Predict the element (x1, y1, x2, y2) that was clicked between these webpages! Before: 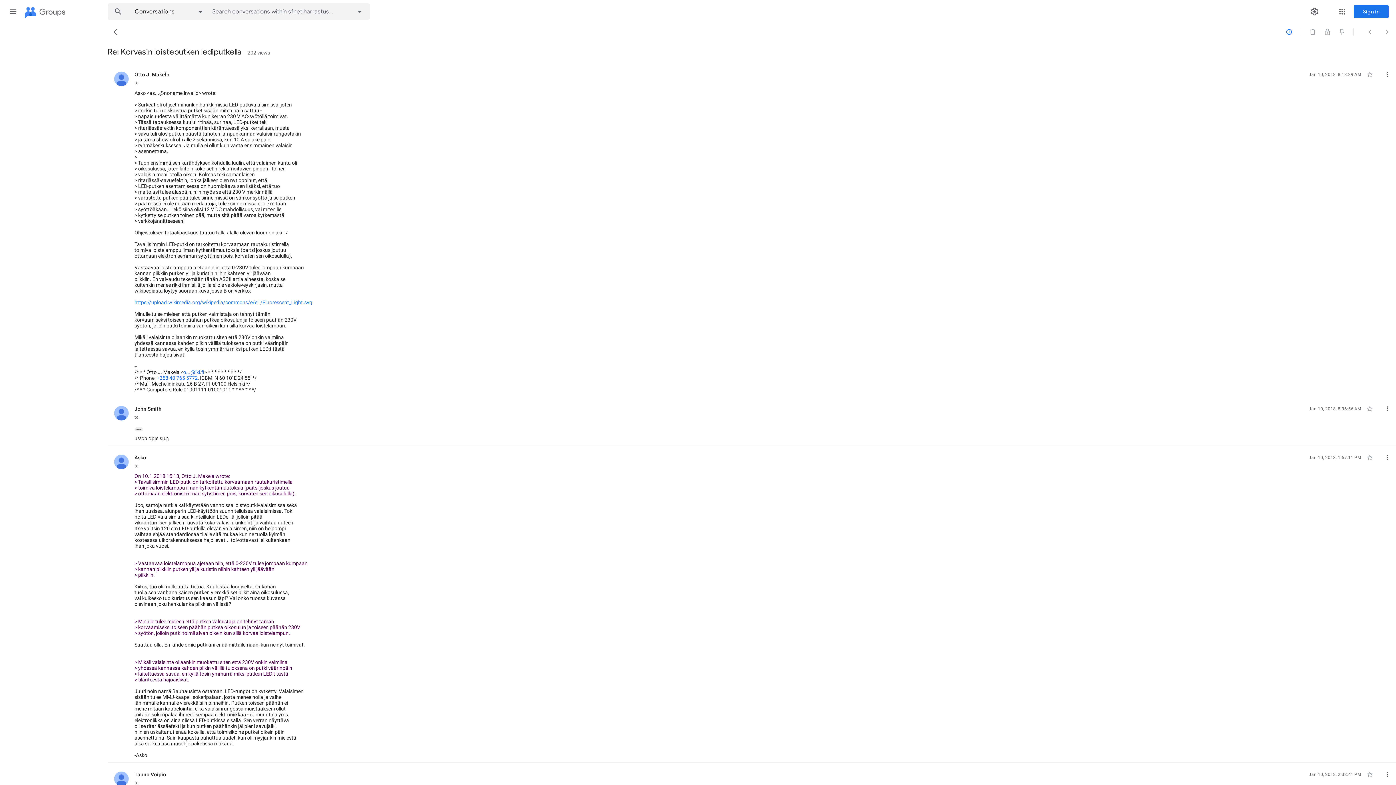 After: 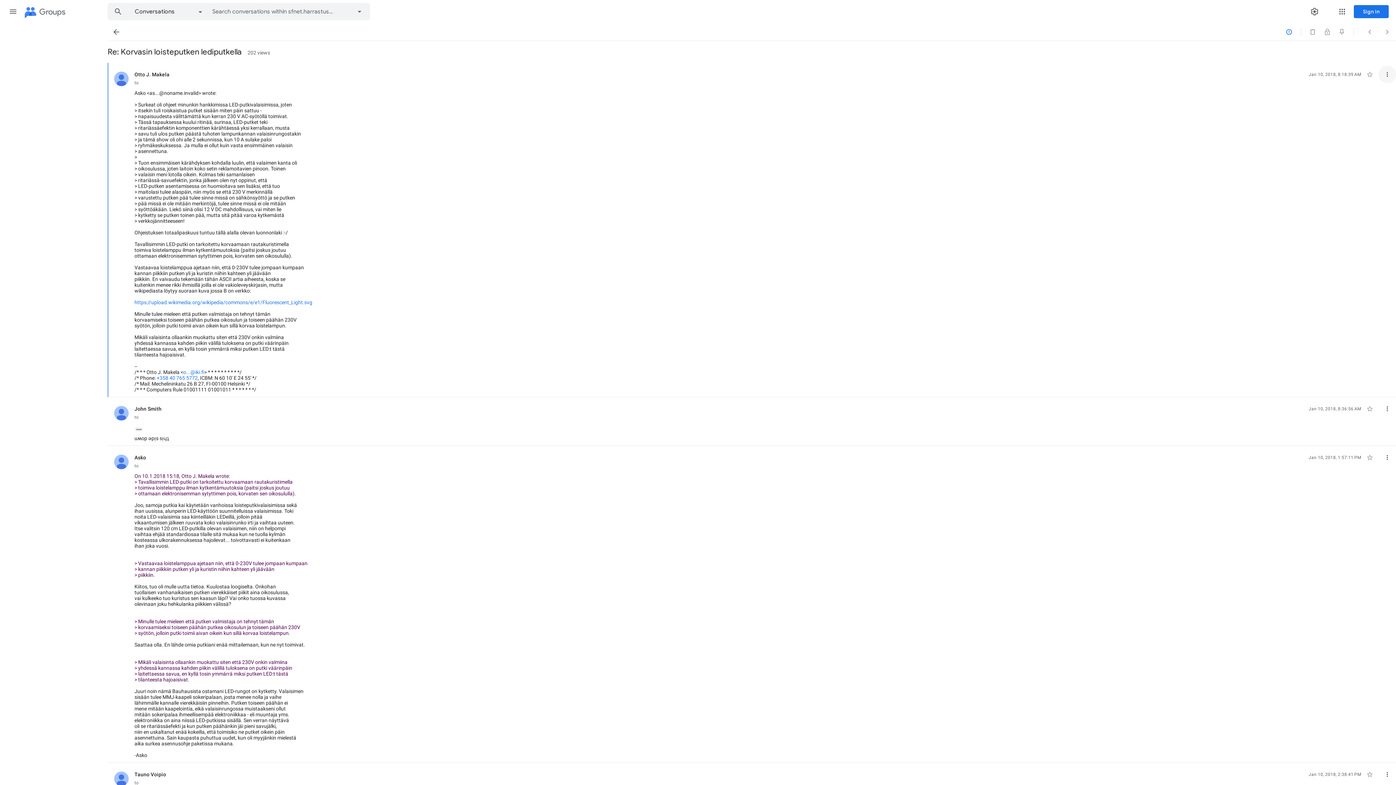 Action: bbox: (1378, 65, 1396, 83) label: More